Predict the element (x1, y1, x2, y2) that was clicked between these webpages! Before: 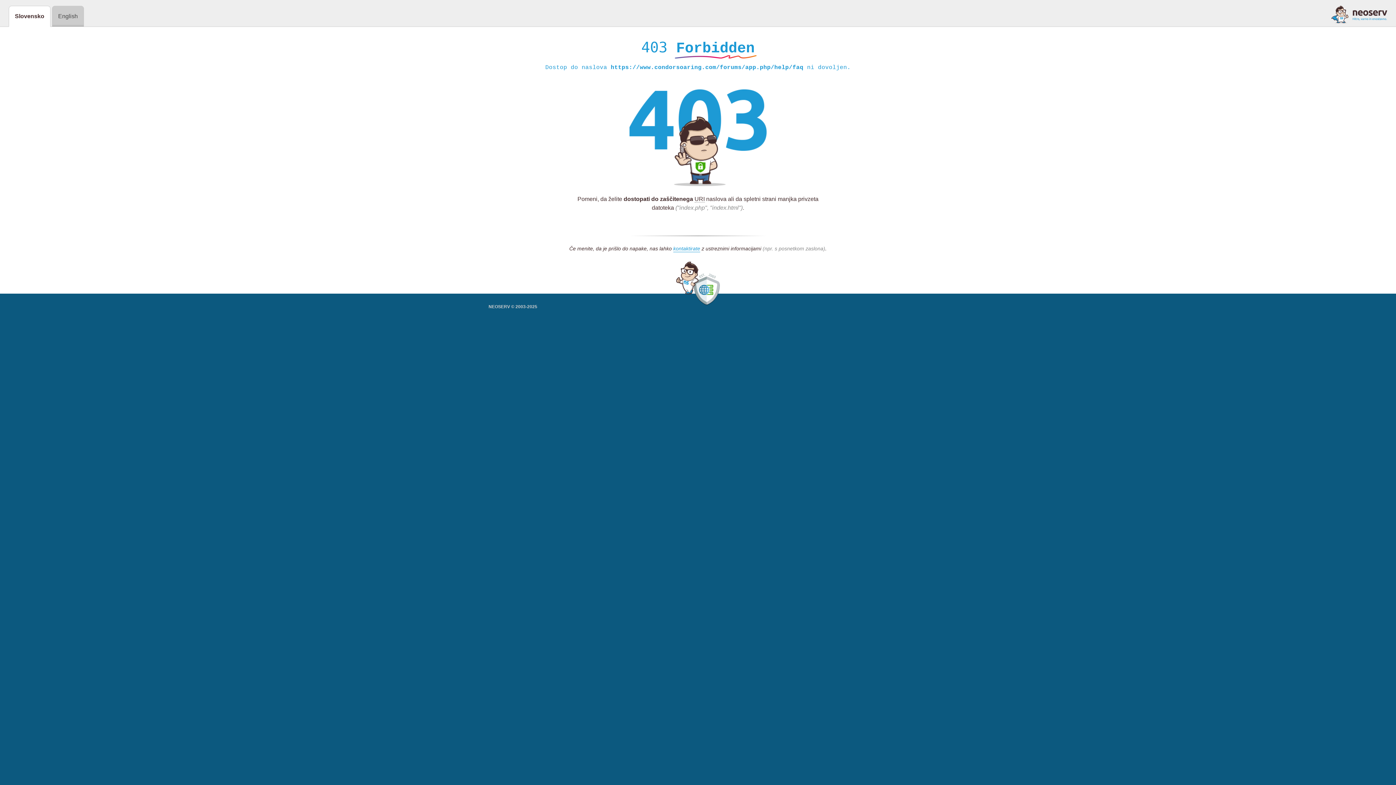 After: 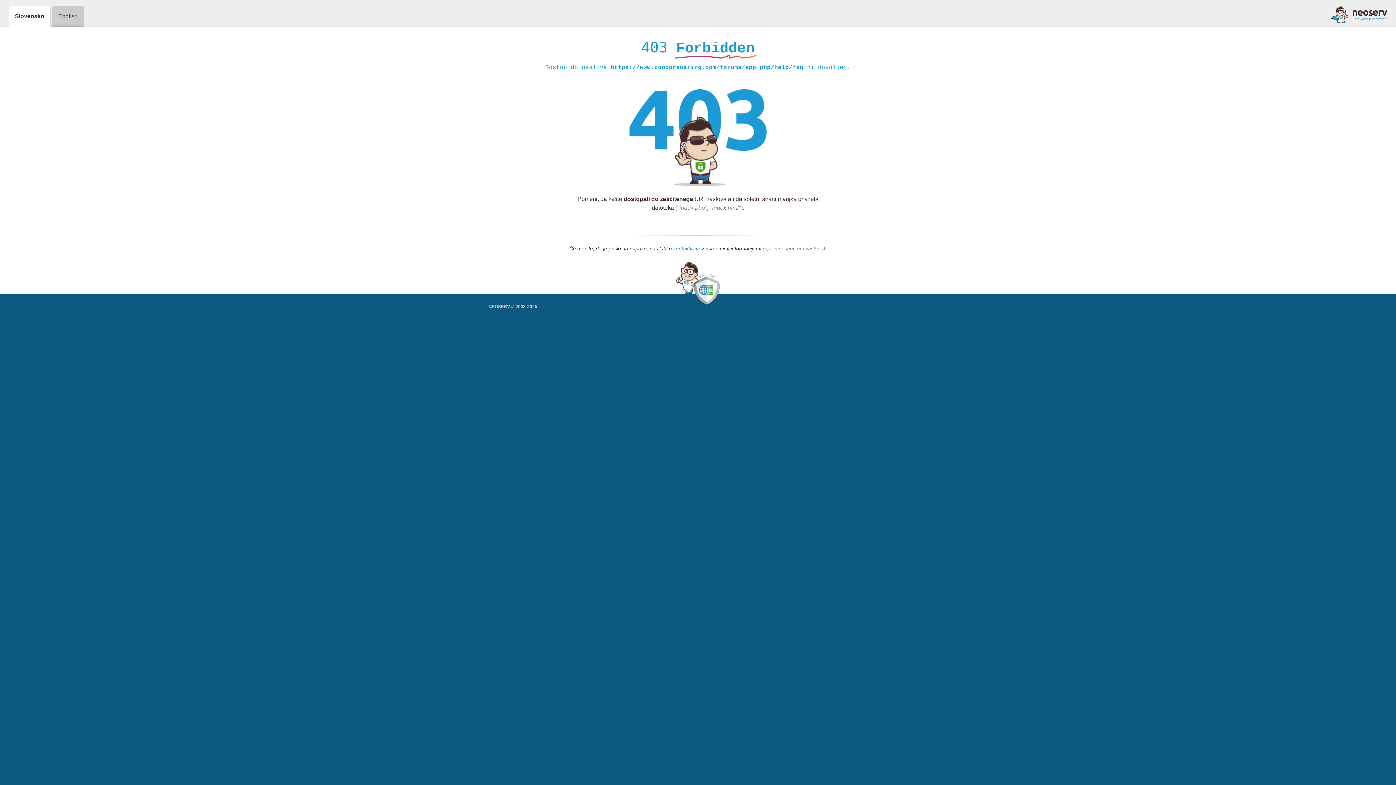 Action: bbox: (1331, 5, 1387, 23)